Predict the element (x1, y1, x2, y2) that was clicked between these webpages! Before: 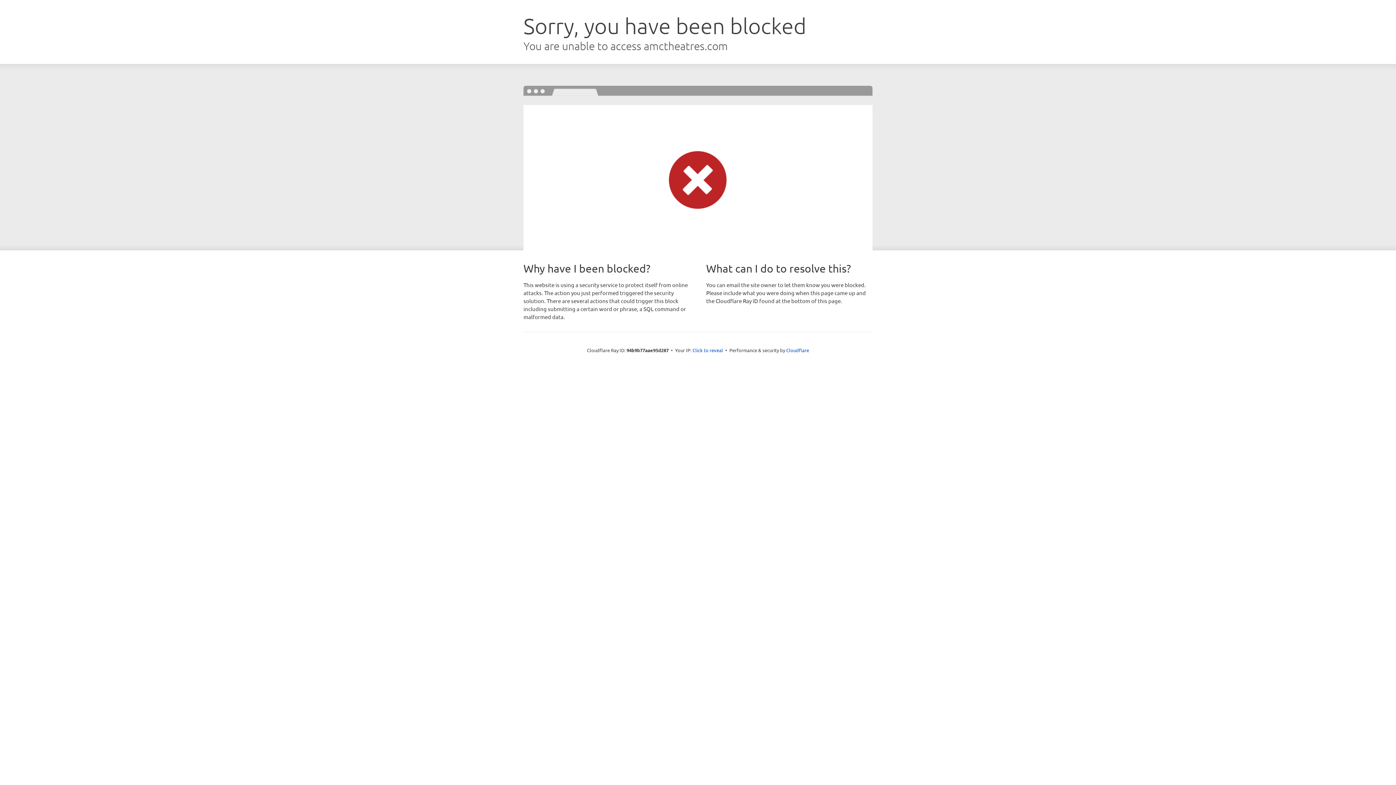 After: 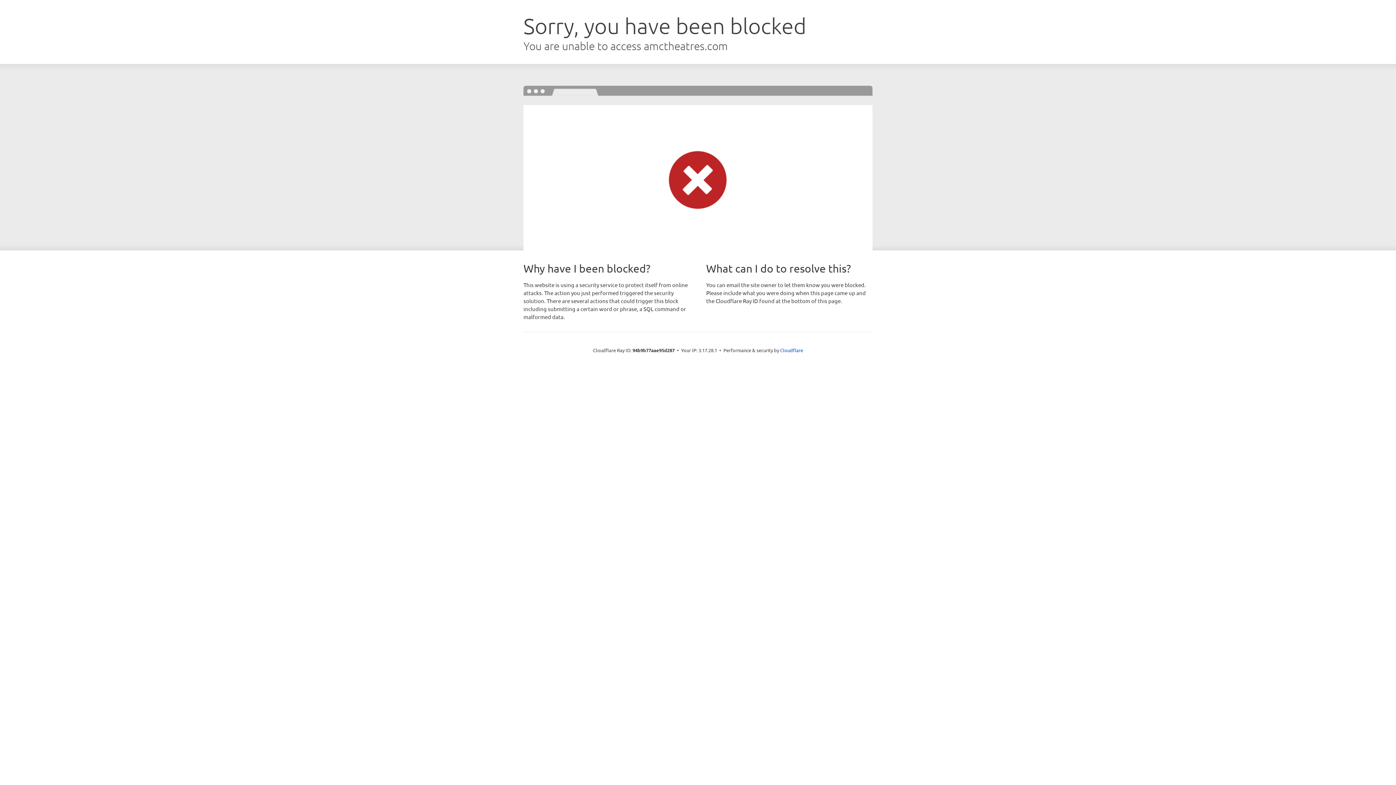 Action: bbox: (692, 346, 723, 353) label: Click to reveal